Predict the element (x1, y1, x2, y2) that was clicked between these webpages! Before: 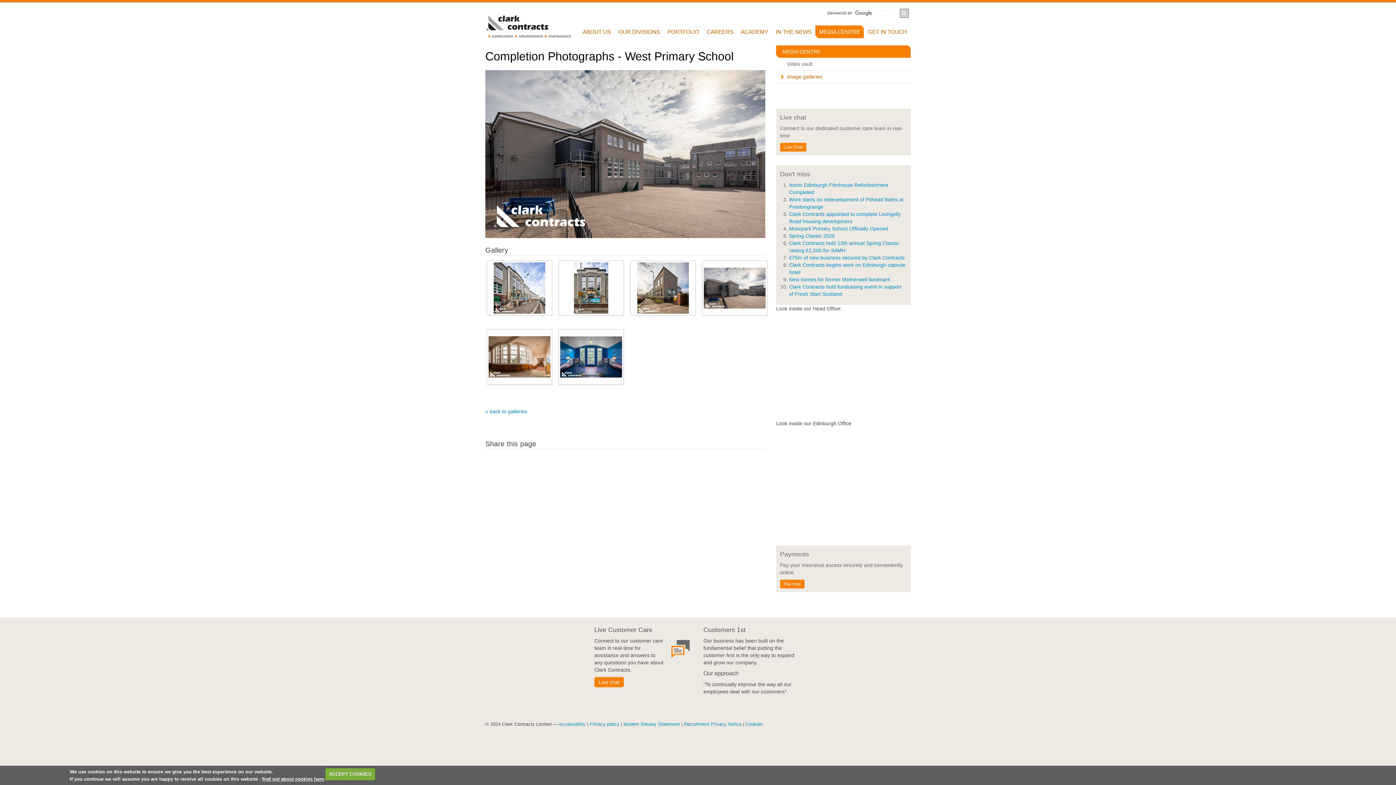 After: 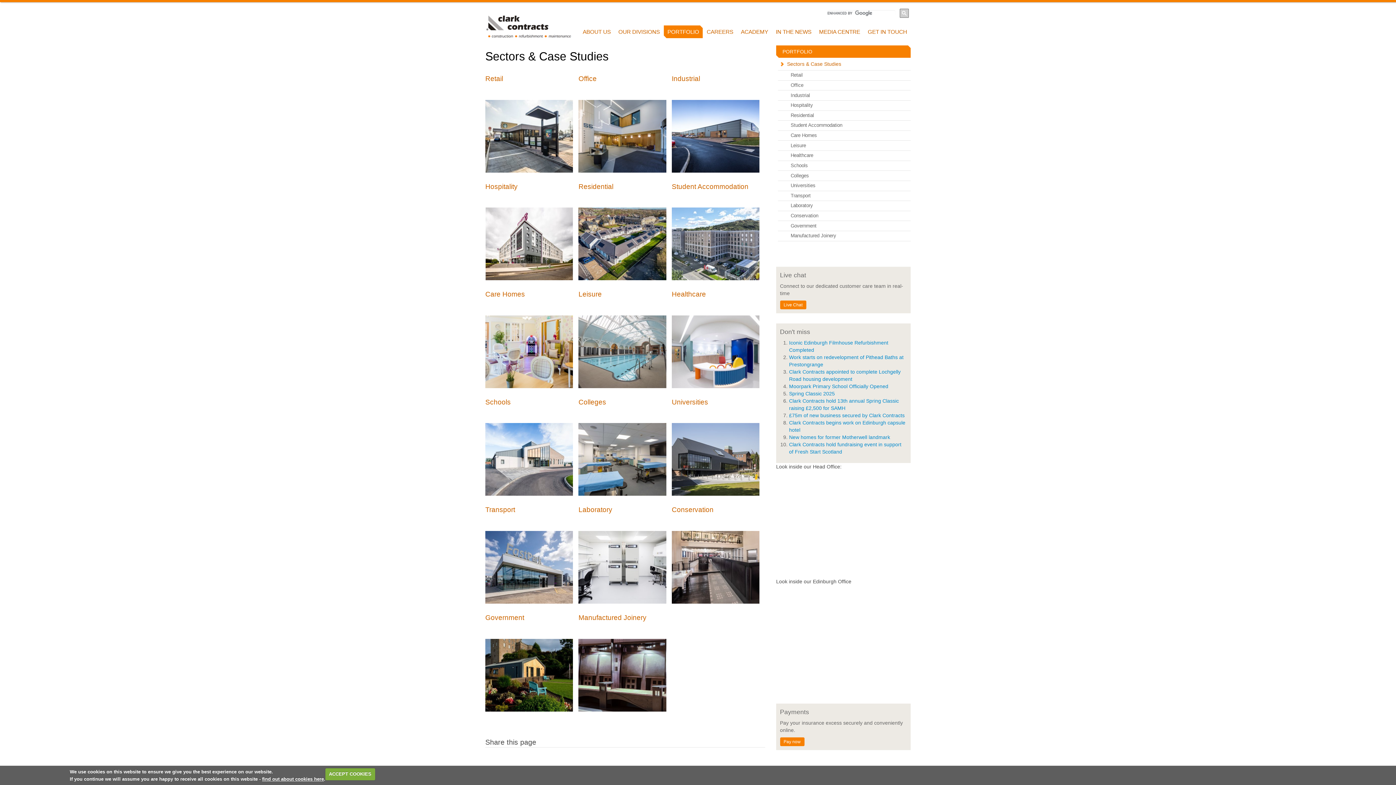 Action: label: PORTFOLIO bbox: (664, 25, 702, 38)